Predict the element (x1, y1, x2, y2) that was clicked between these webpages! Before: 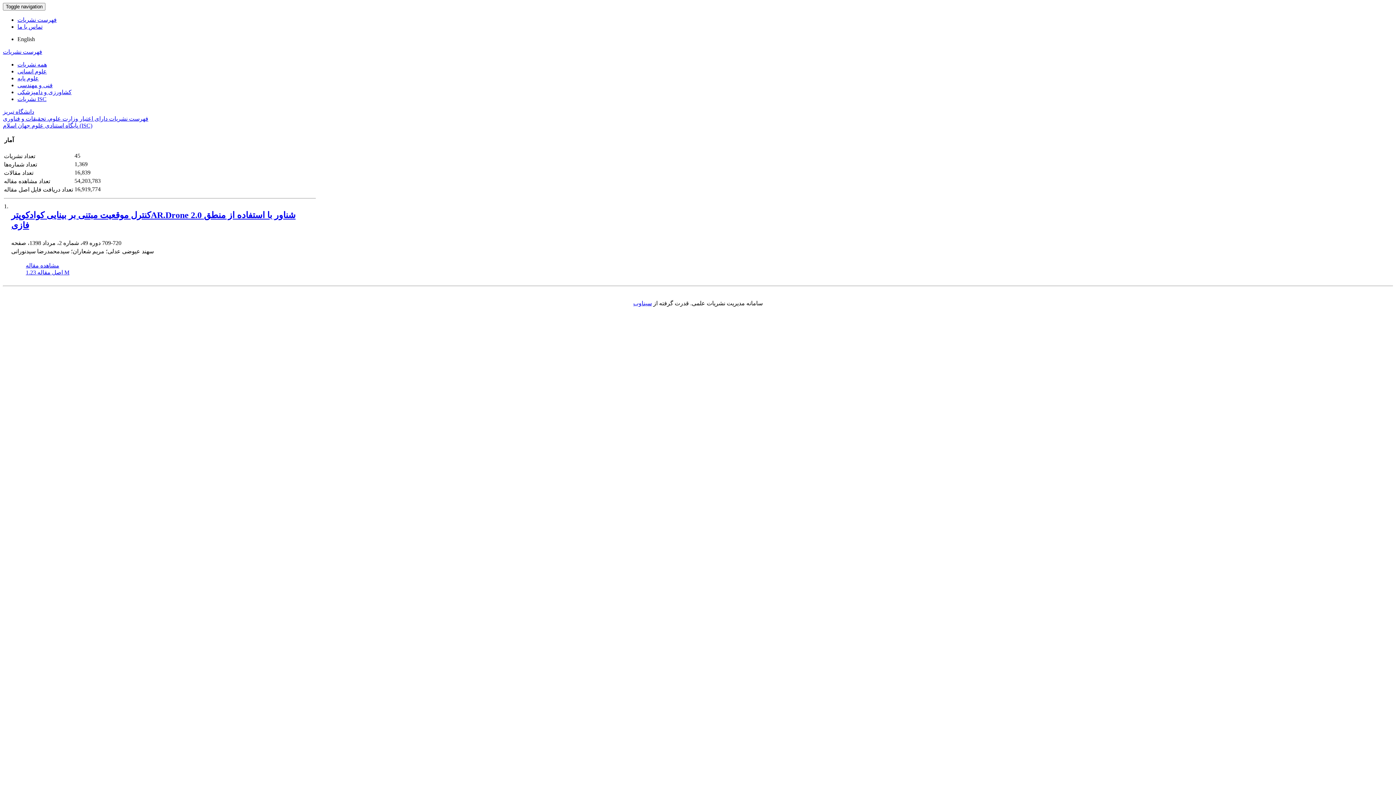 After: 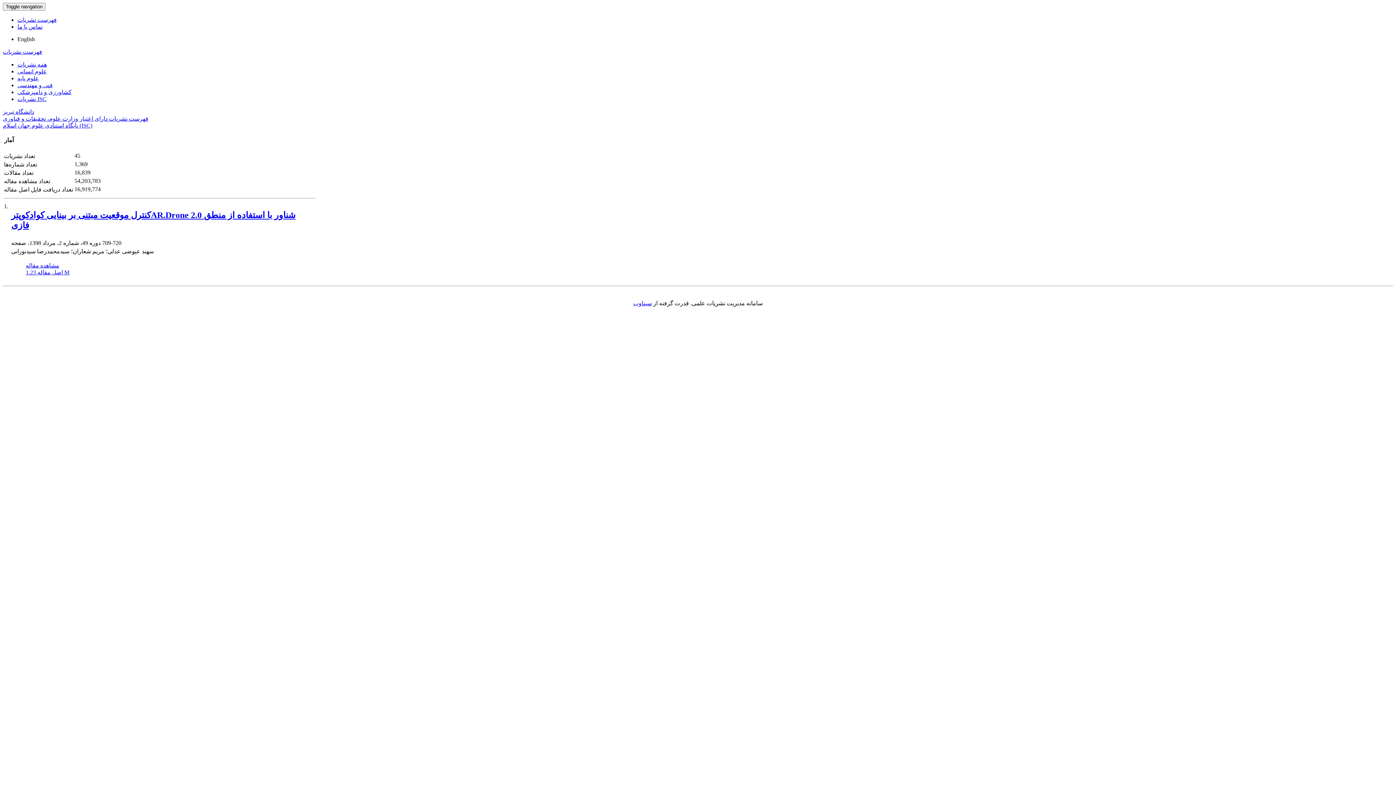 Action: bbox: (25, 269, 69, 275) label: اصل مقاله 1.23 M